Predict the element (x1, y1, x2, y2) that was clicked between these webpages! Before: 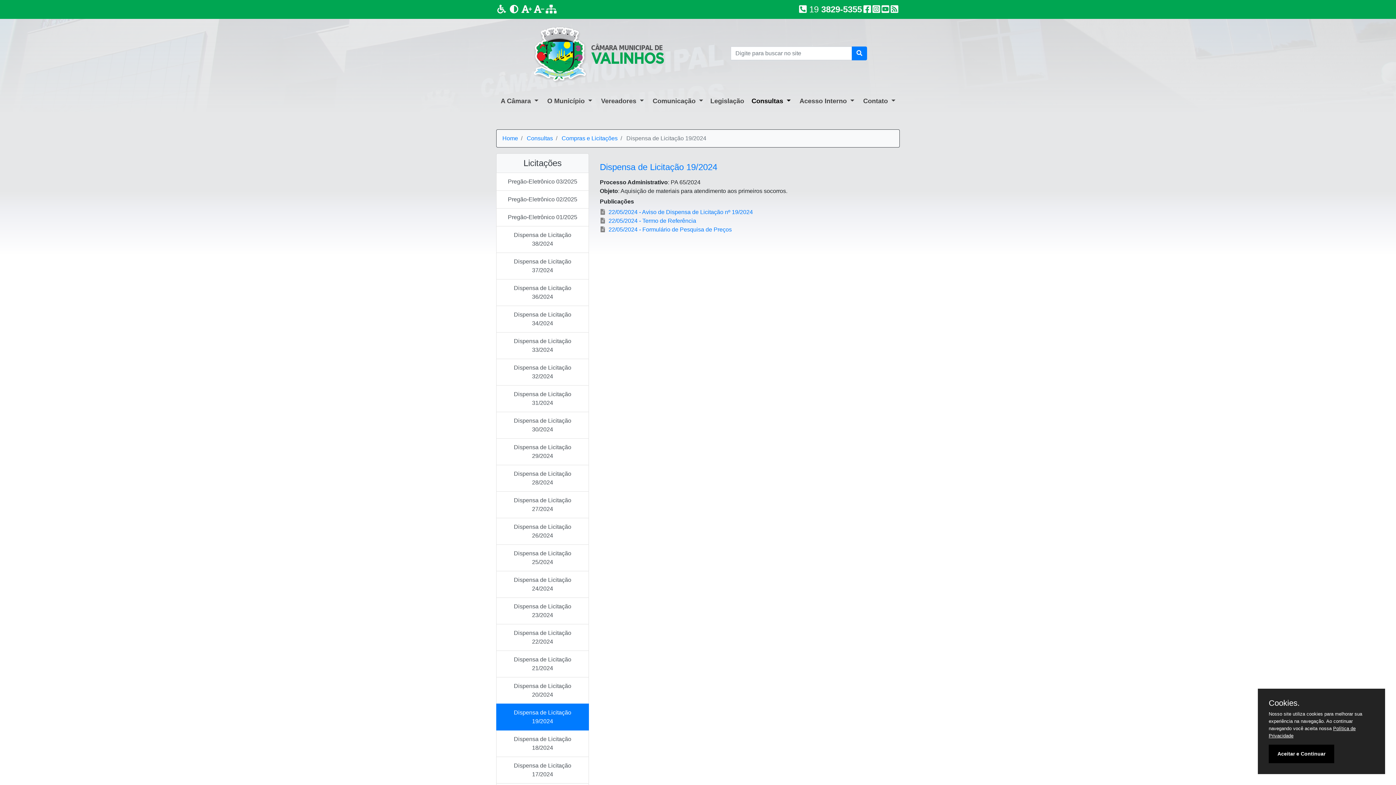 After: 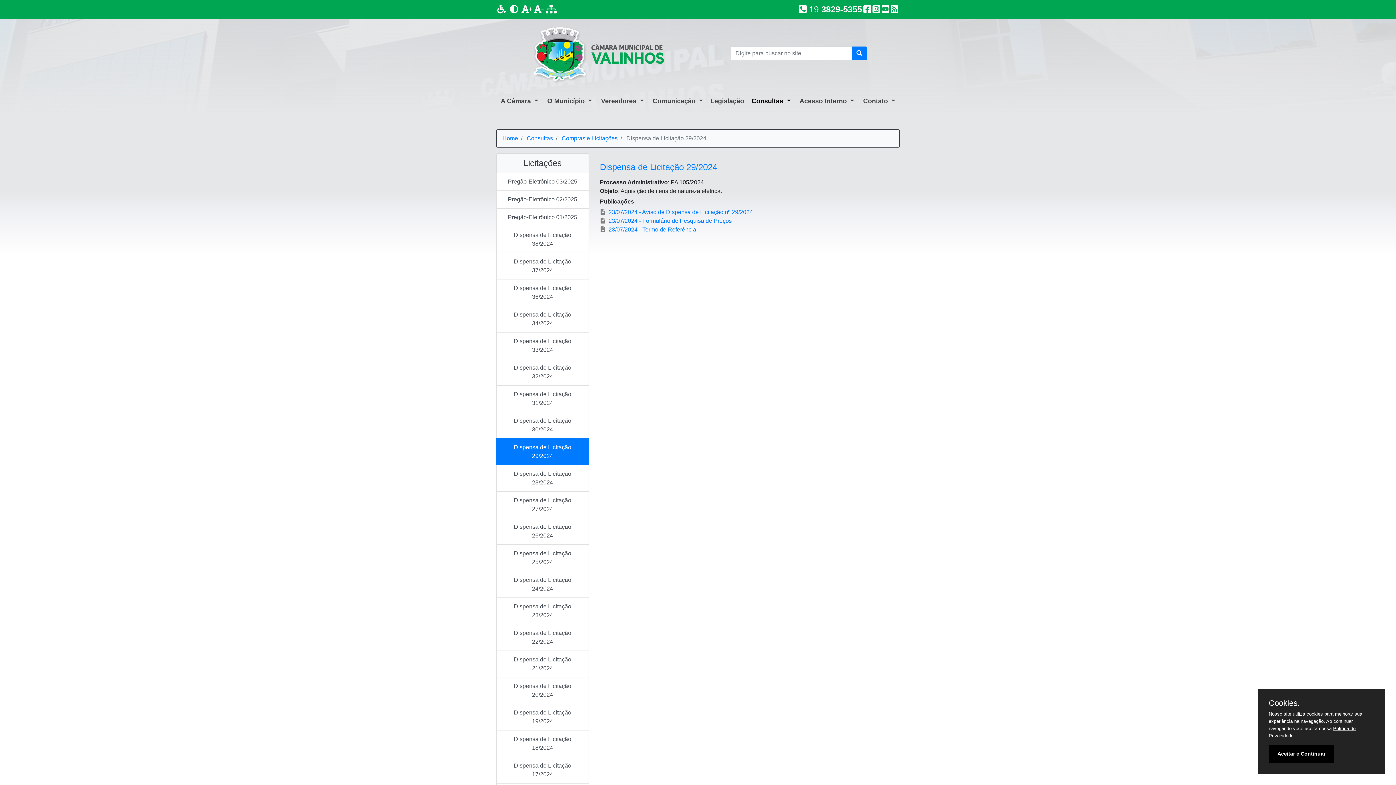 Action: bbox: (496, 438, 589, 465) label: Dispensa de Licitação 29/2024